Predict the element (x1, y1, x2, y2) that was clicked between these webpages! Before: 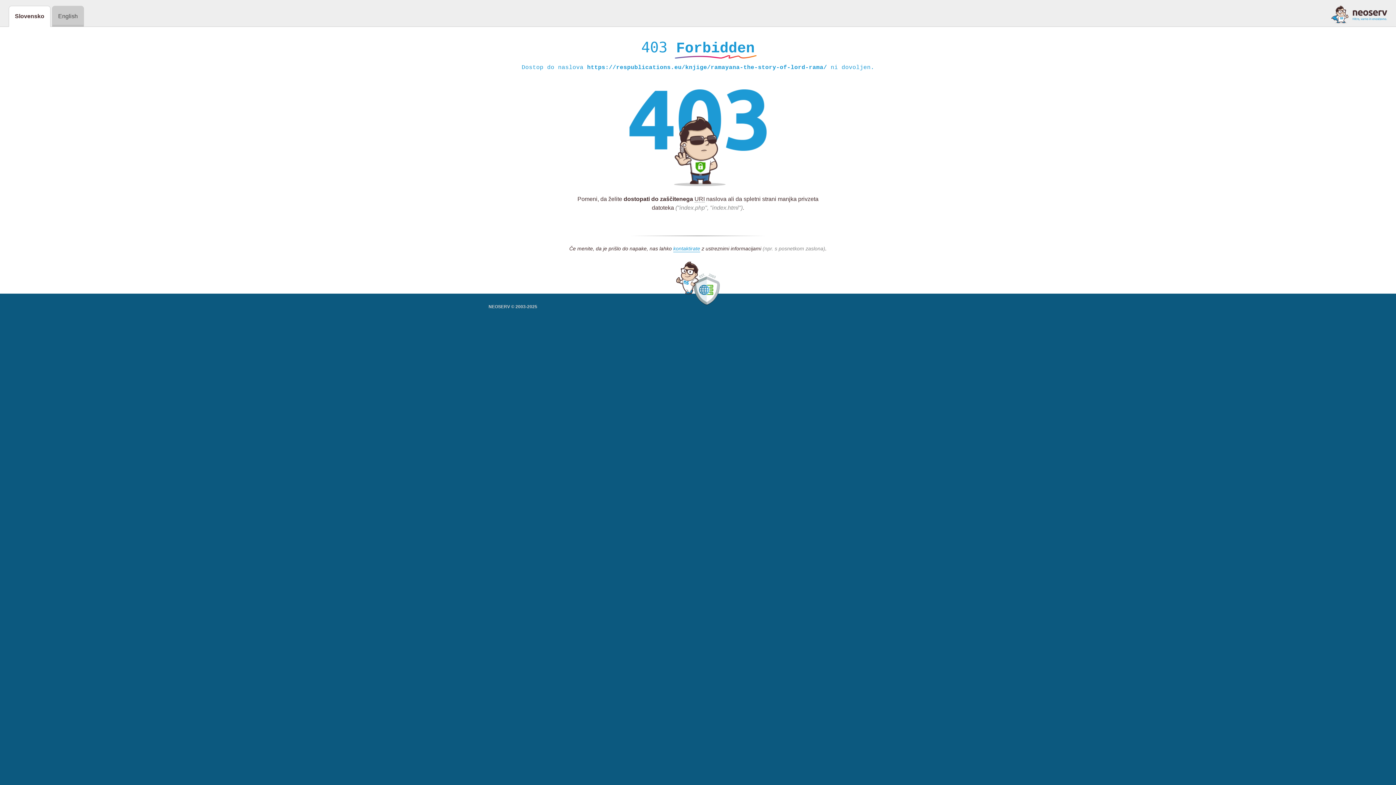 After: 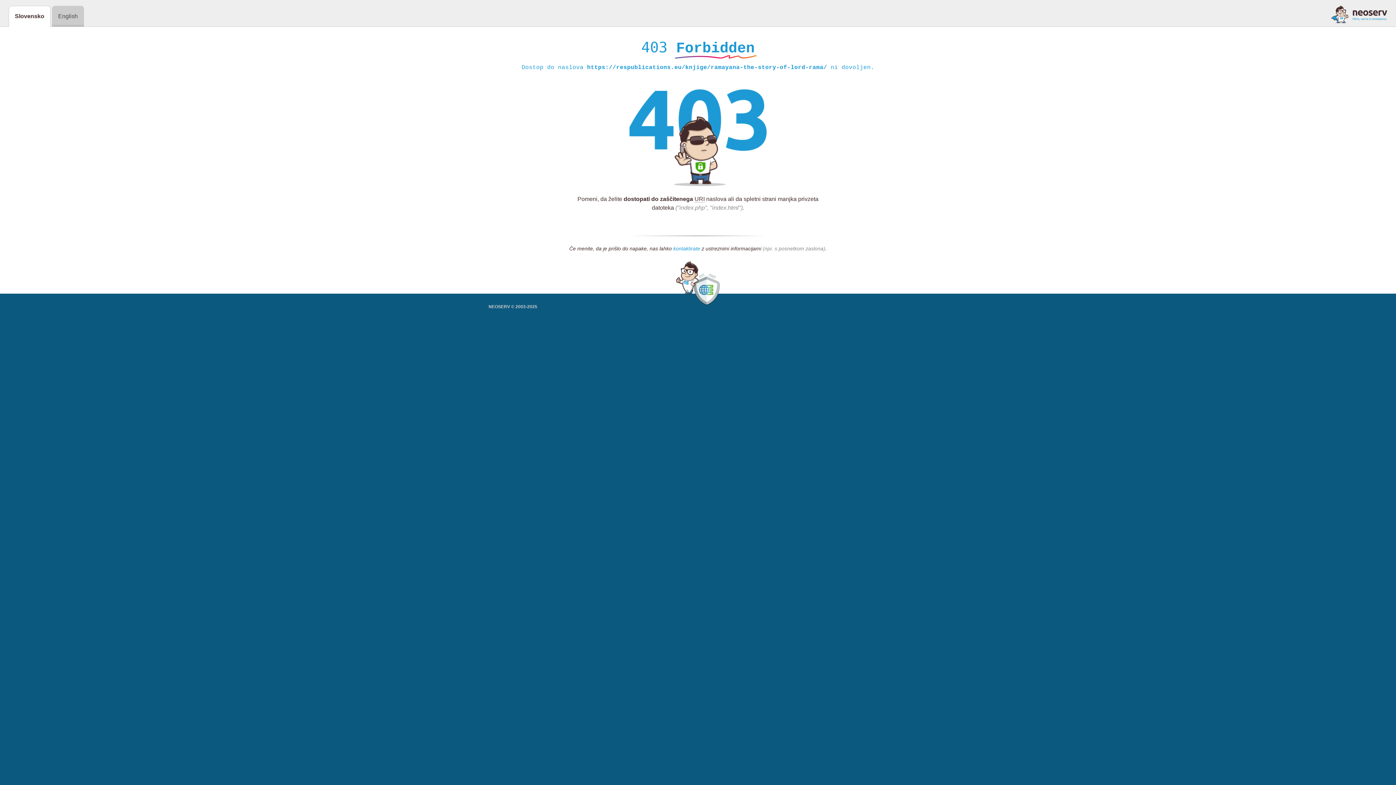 Action: label: kontaktirate bbox: (673, 245, 700, 252)